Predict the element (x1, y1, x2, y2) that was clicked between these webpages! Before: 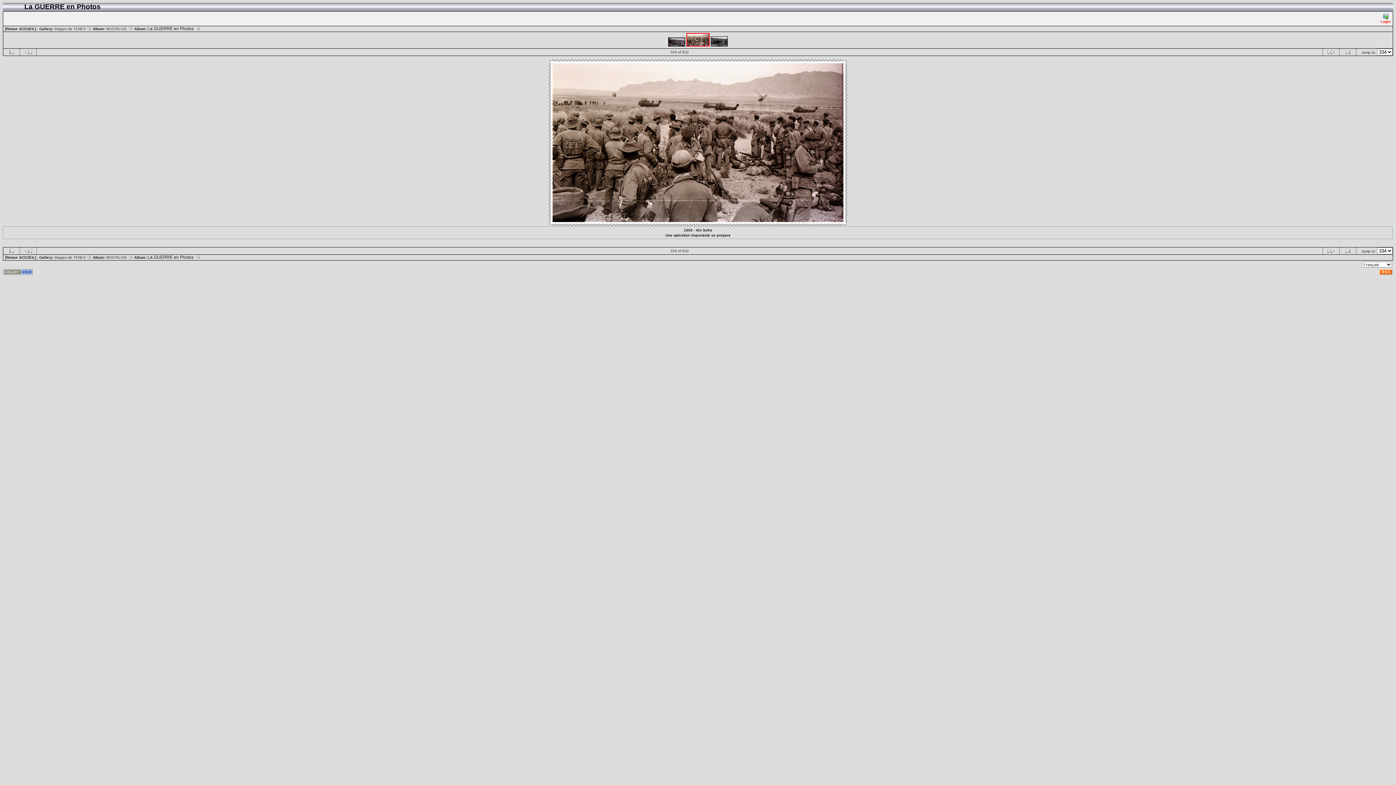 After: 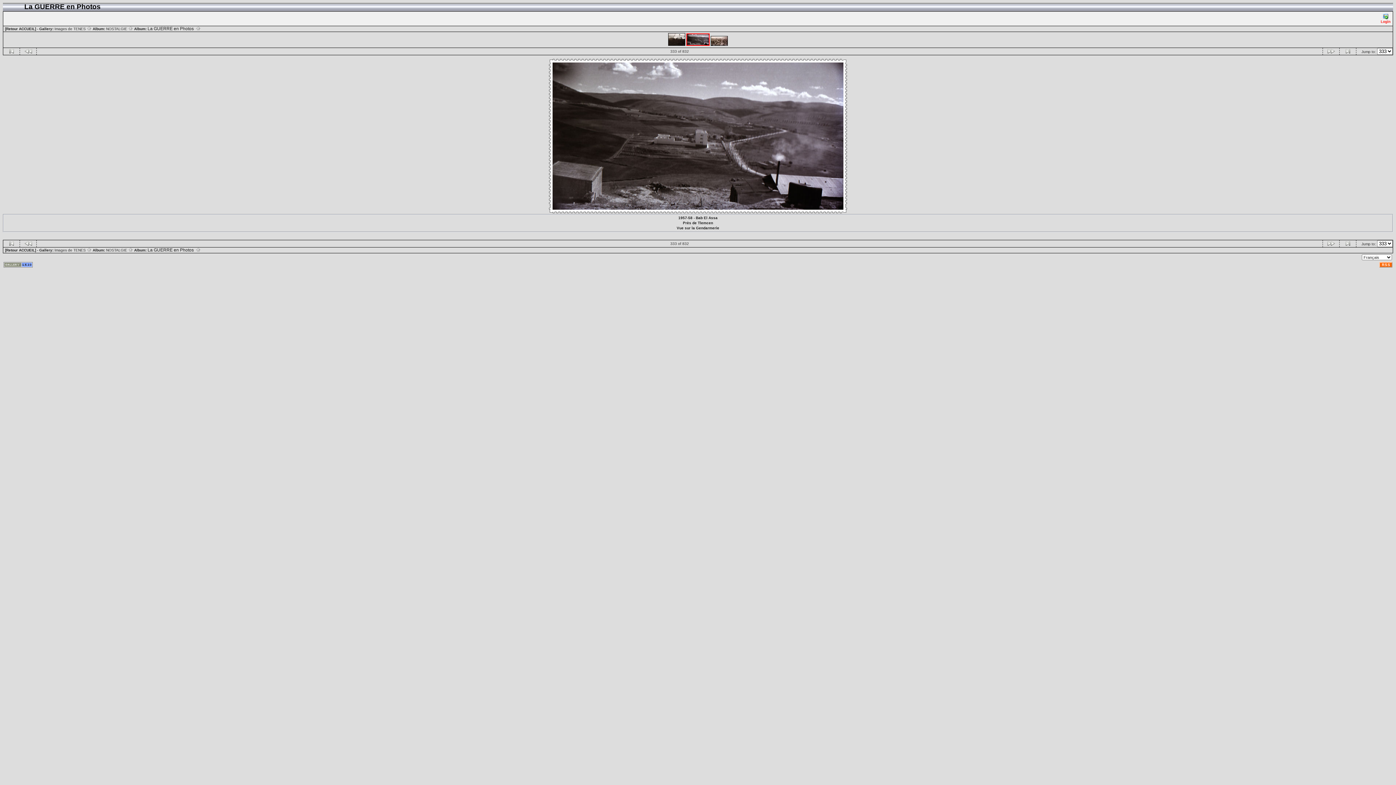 Action: bbox: (668, 43, 685, 47)